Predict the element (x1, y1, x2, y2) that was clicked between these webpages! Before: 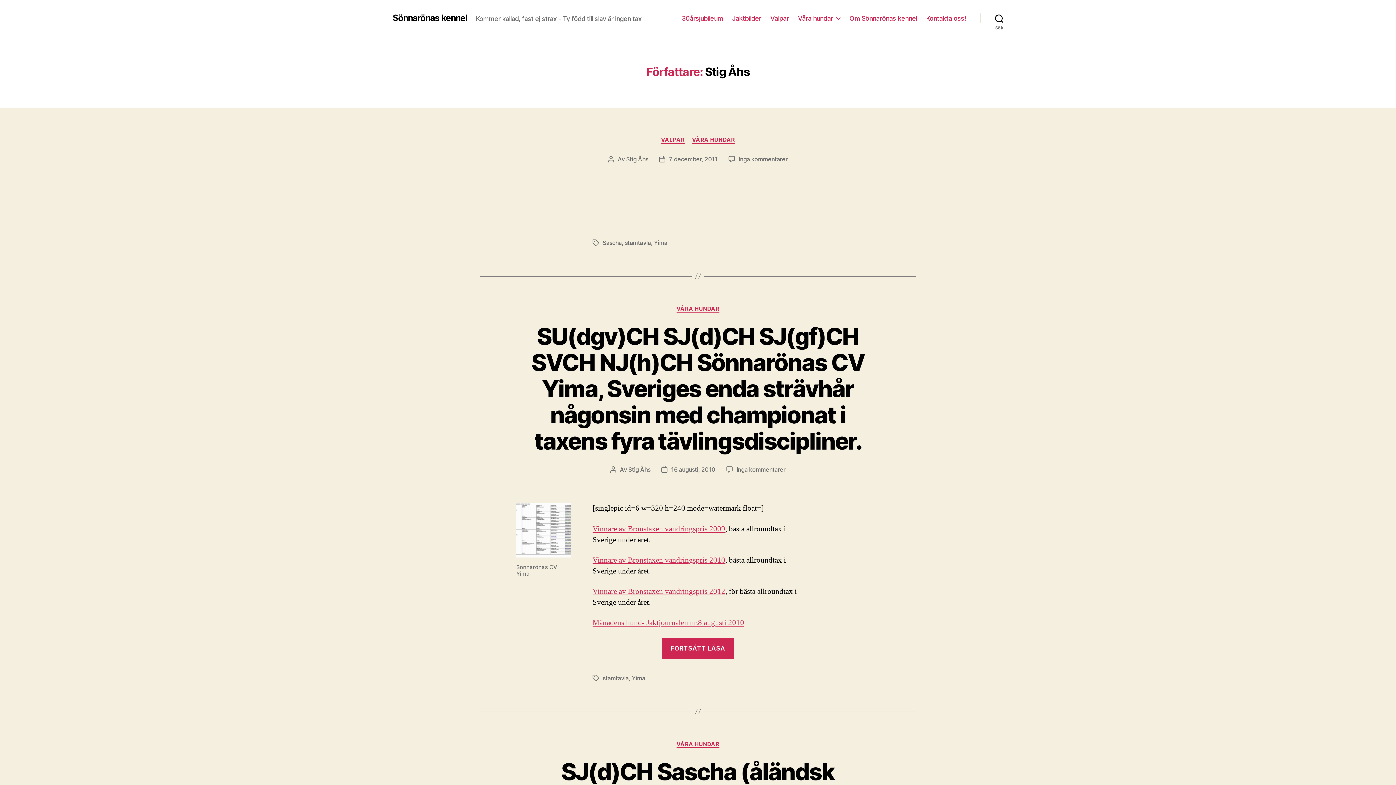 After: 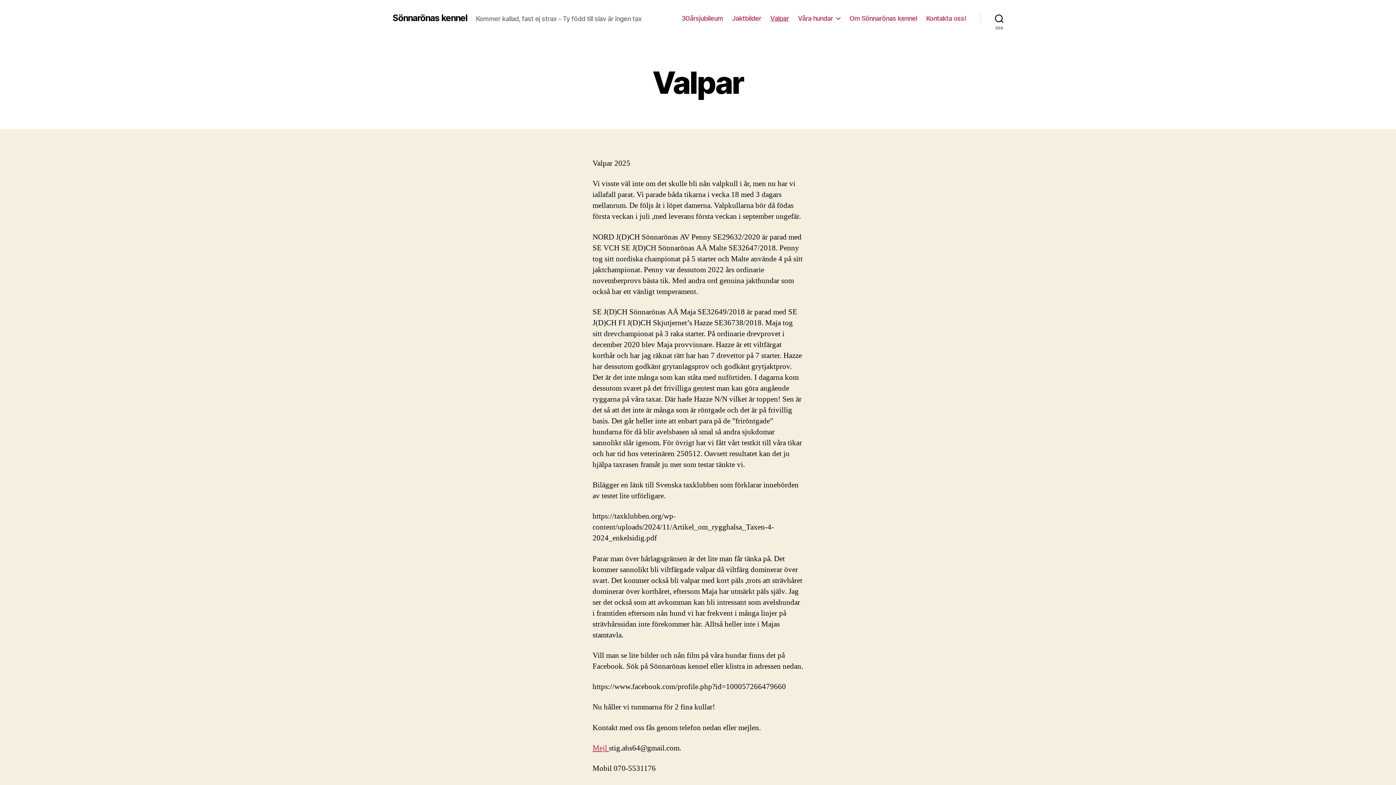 Action: label: Valpar bbox: (770, 14, 789, 22)